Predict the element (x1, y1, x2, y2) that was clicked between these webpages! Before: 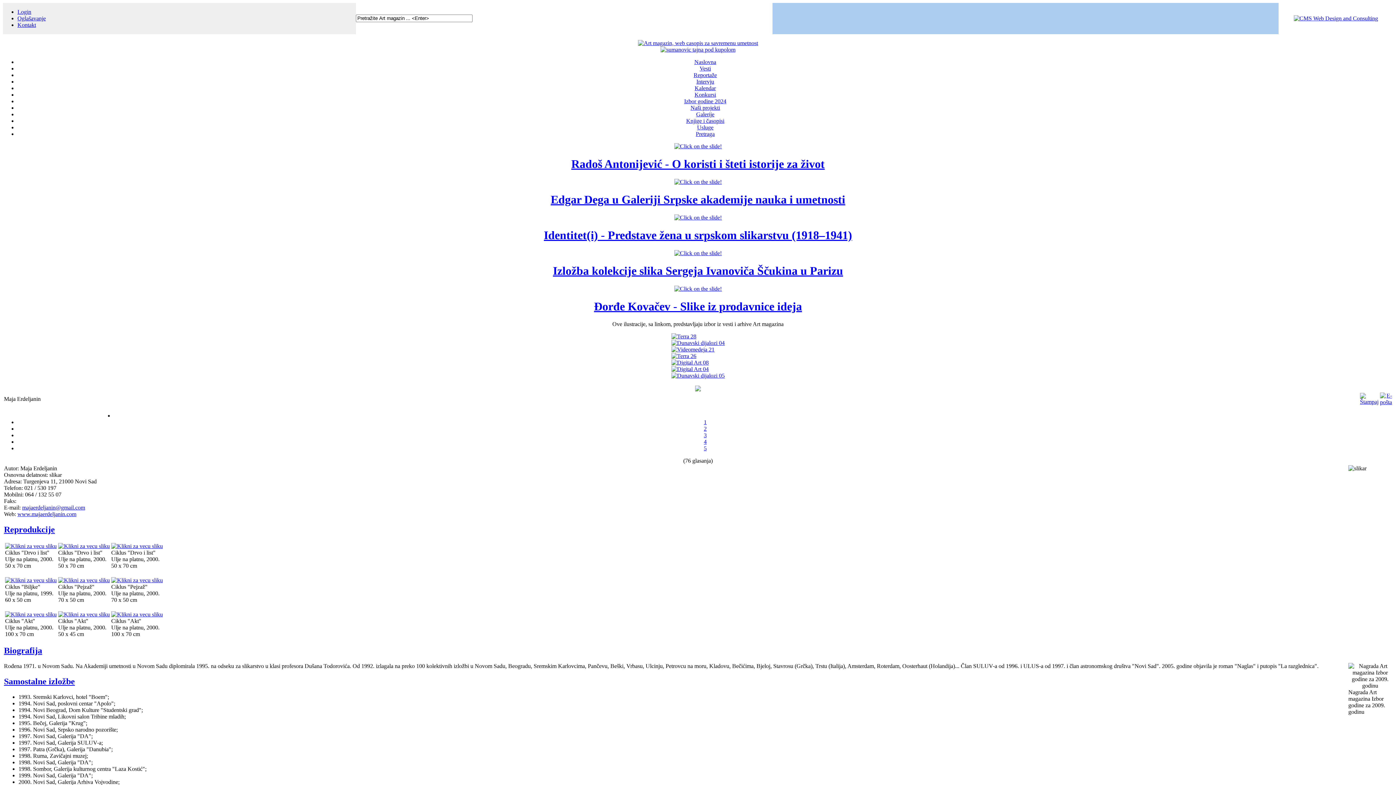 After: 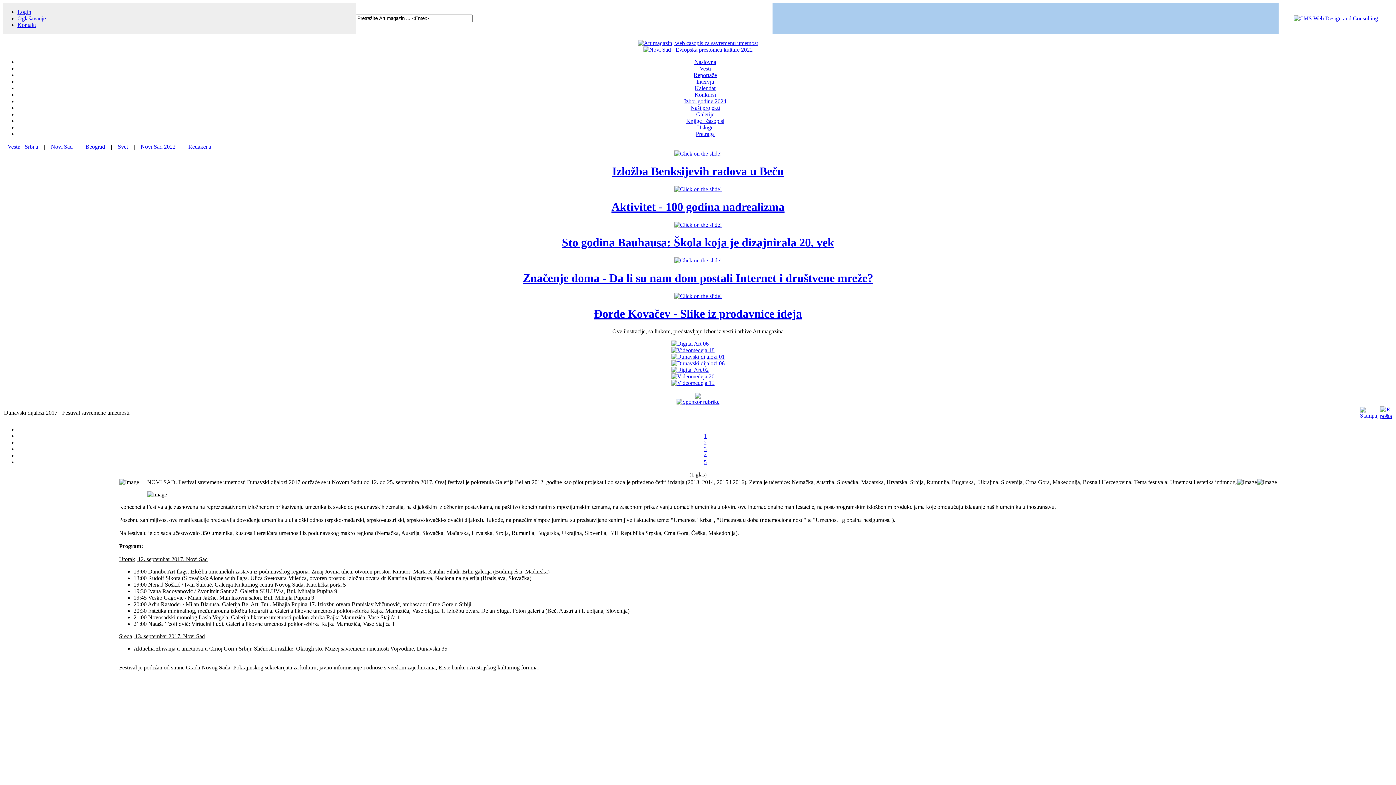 Action: bbox: (671, 372, 724, 379)